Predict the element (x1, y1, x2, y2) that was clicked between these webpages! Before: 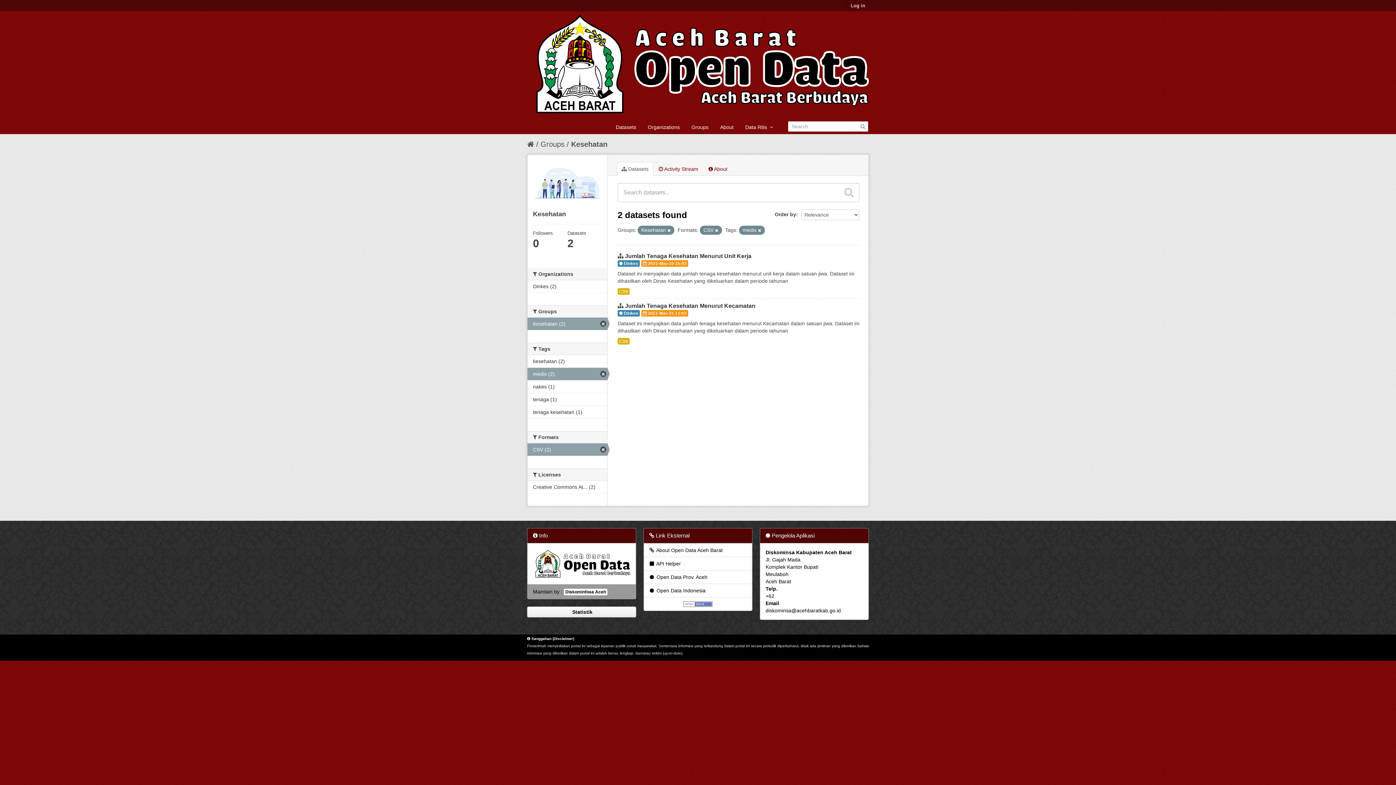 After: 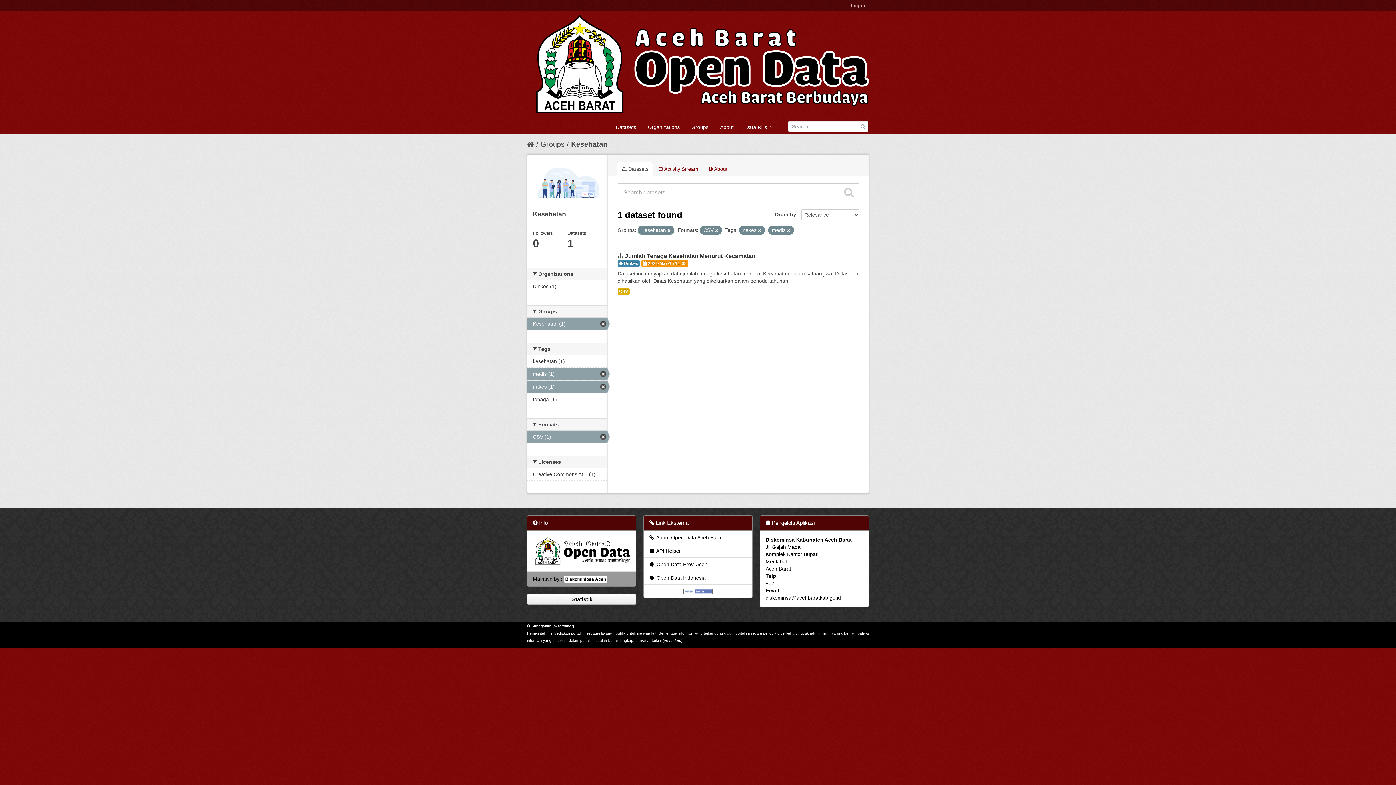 Action: label: nakes (1) bbox: (527, 380, 607, 392)